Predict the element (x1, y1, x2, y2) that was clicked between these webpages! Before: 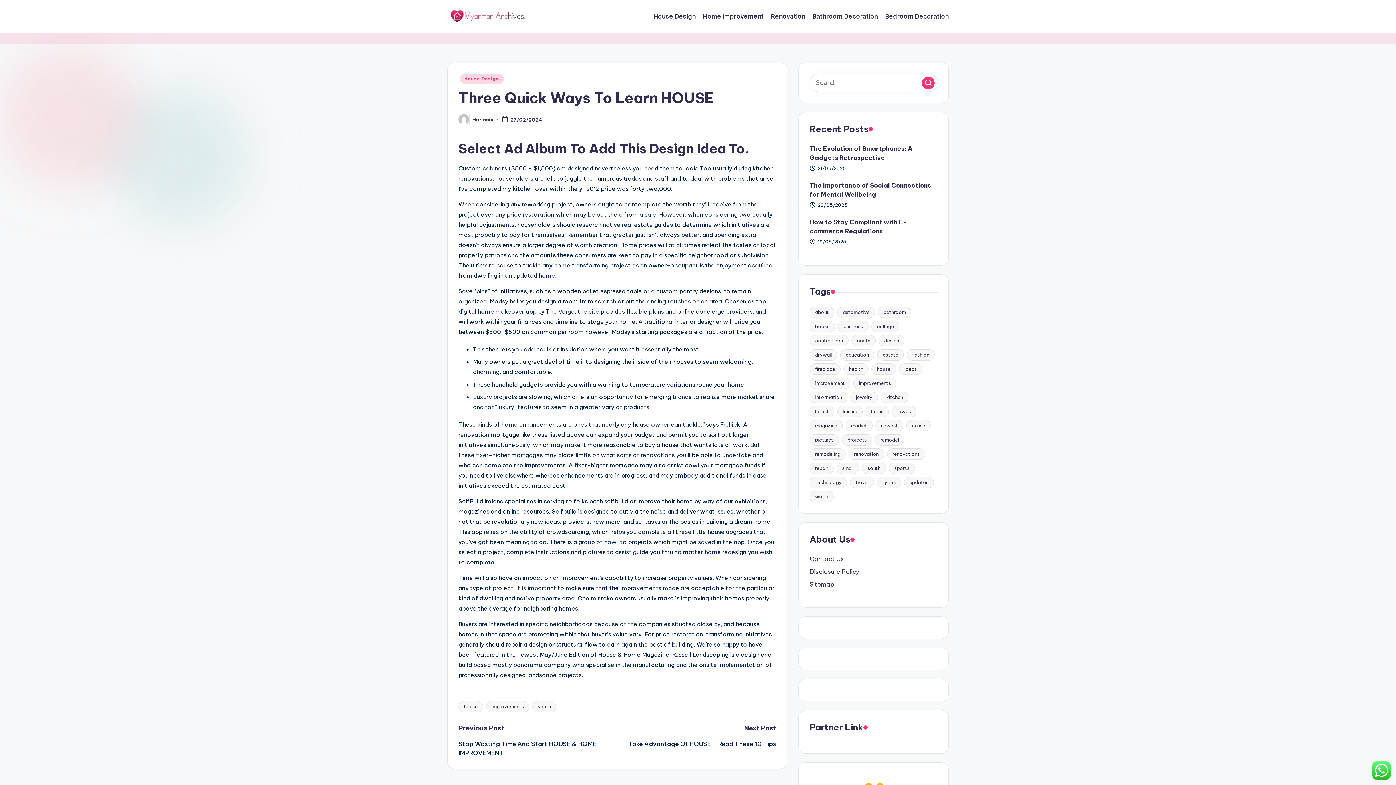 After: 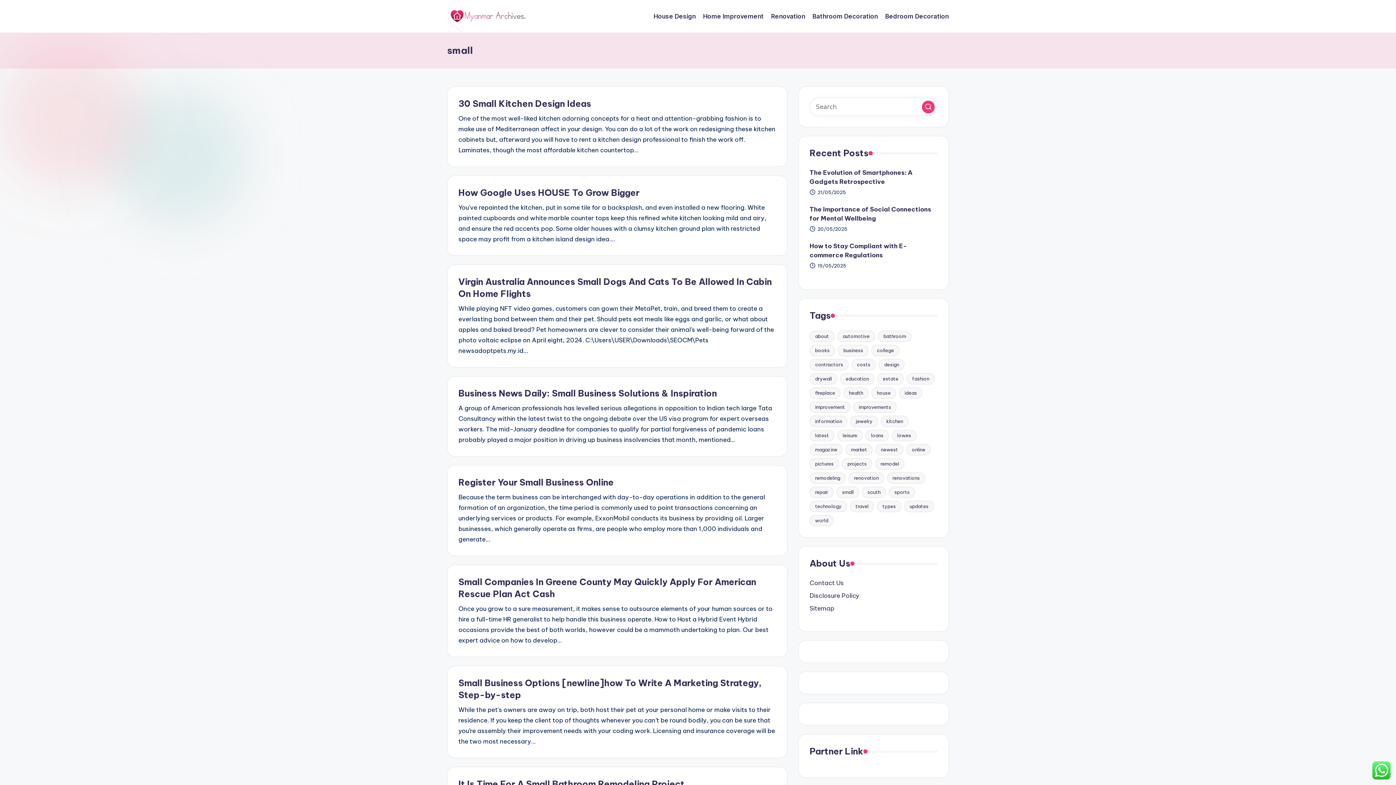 Action: bbox: (836, 462, 859, 474) label: small (29 items)